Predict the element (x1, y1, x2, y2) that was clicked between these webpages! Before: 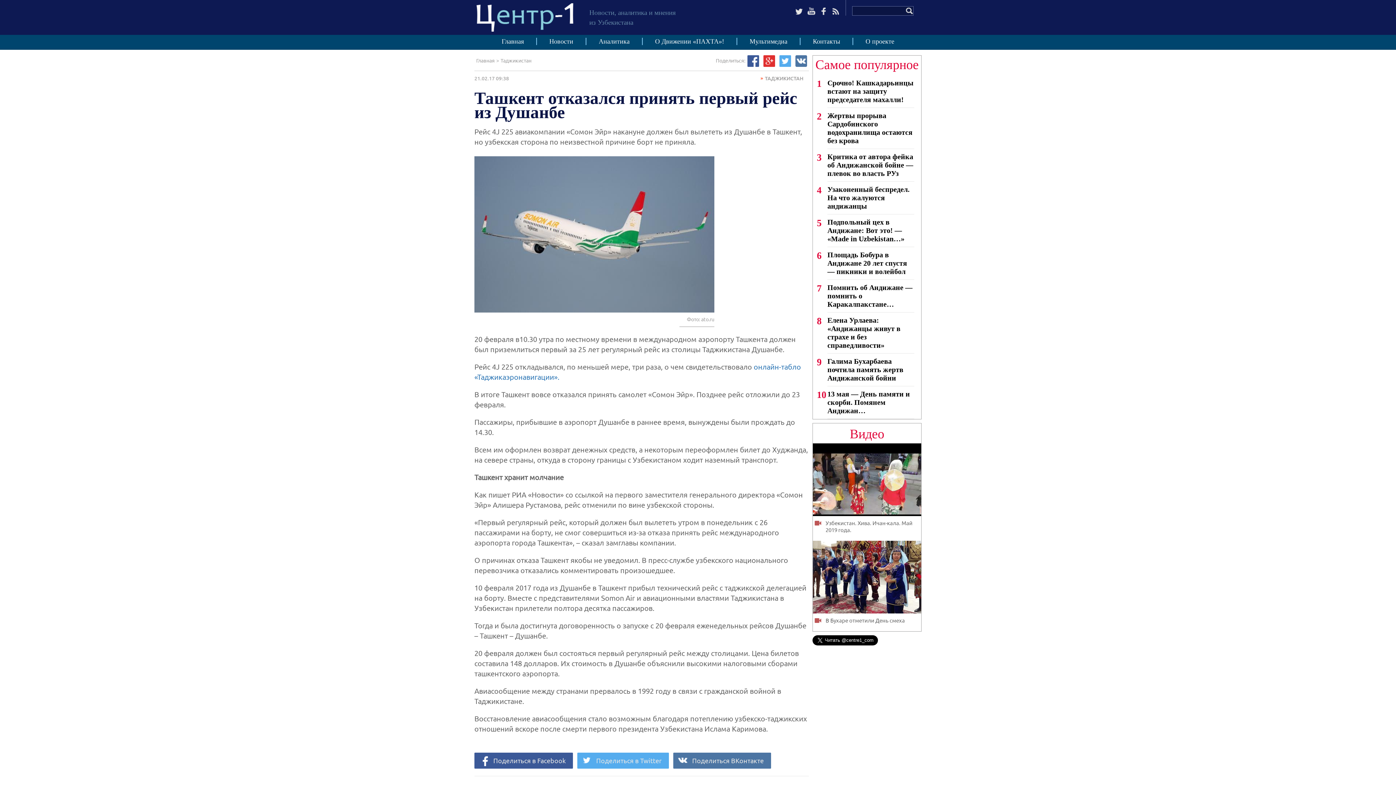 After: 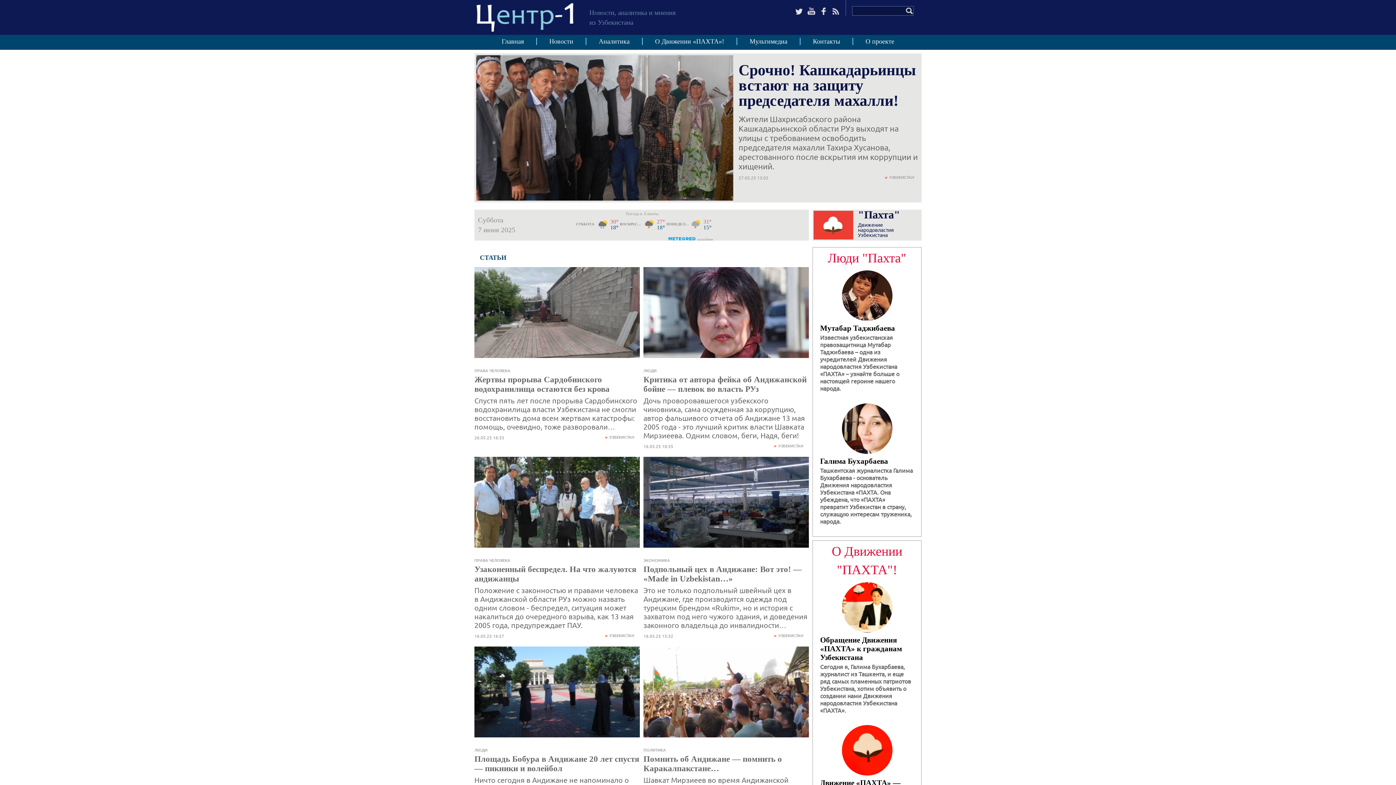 Action: label: Главная bbox: (476, 57, 494, 63)